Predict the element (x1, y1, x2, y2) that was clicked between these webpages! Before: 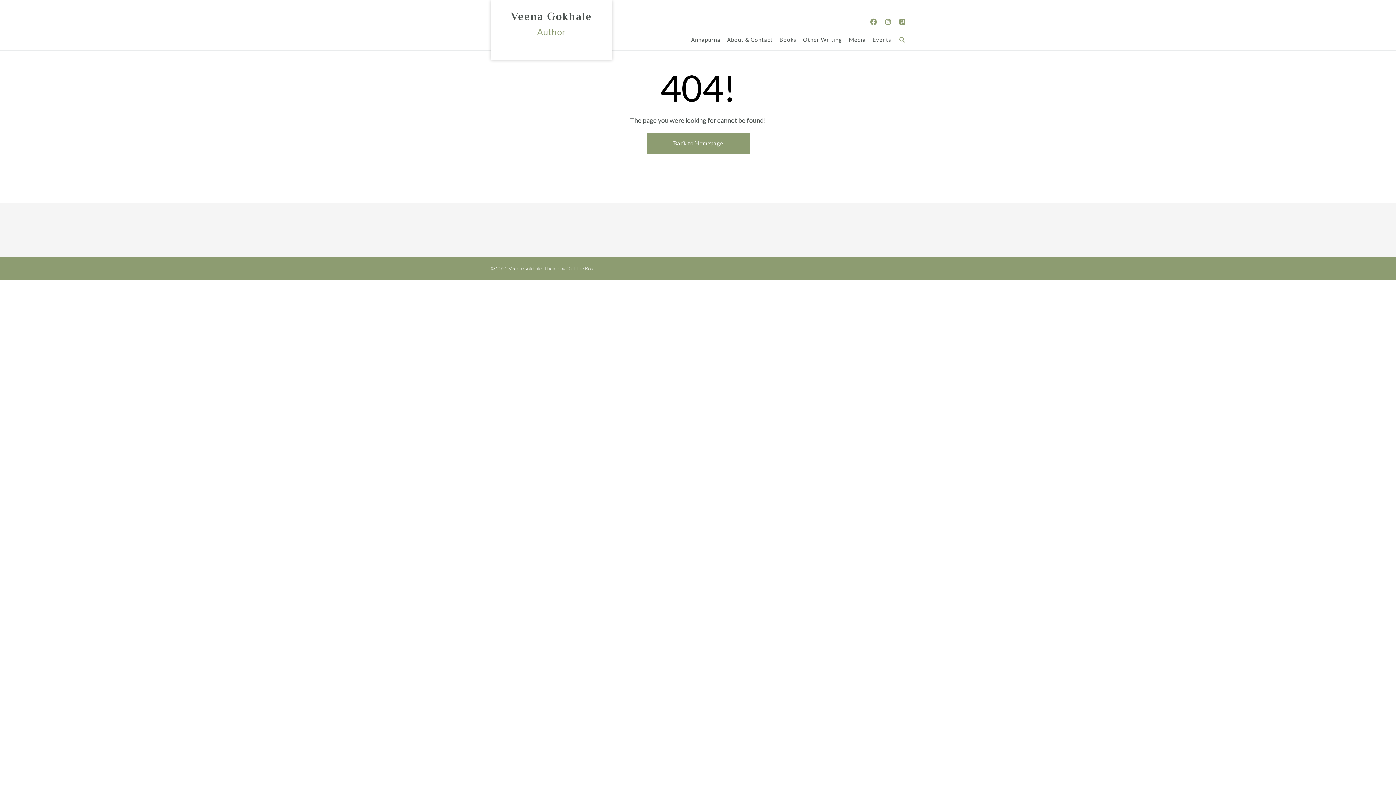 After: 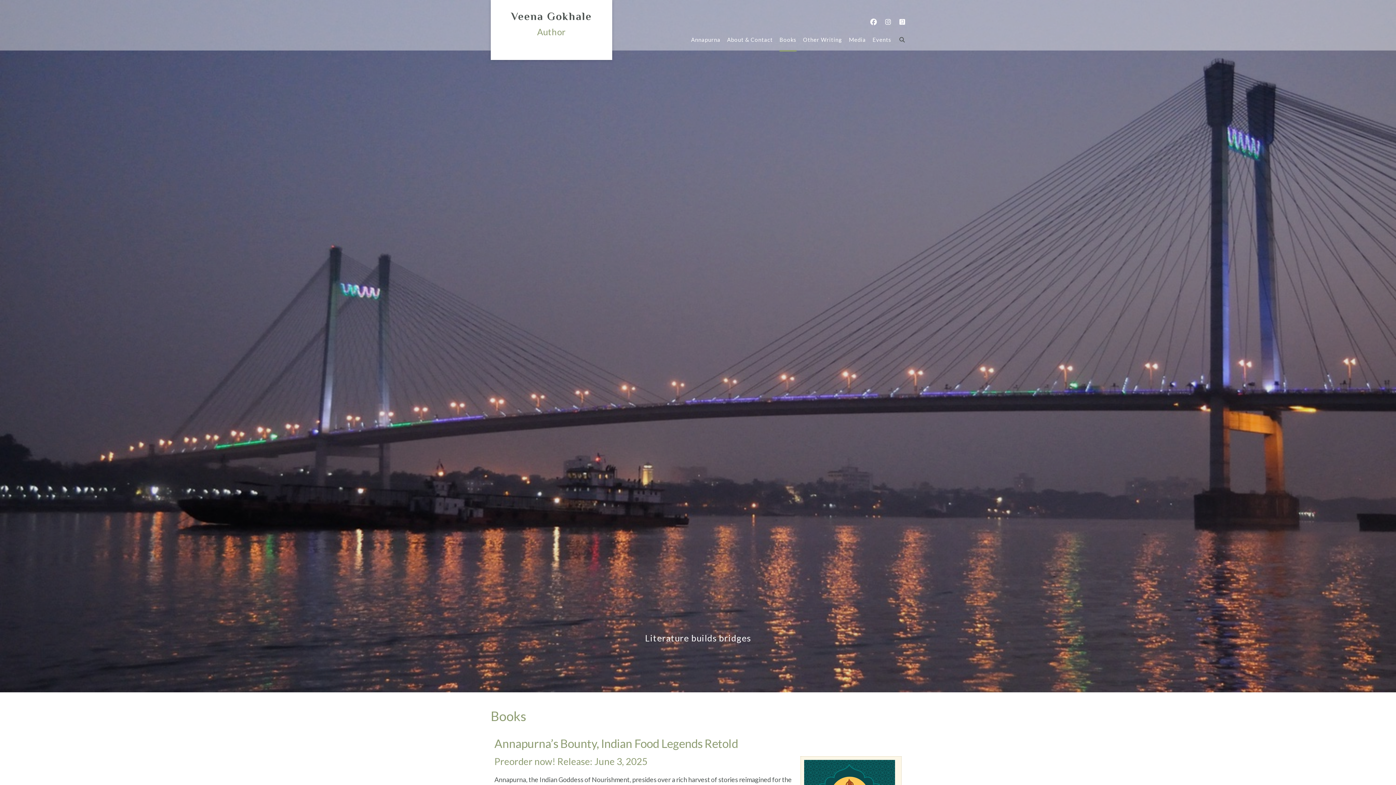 Action: bbox: (779, 35, 796, 43) label: Books